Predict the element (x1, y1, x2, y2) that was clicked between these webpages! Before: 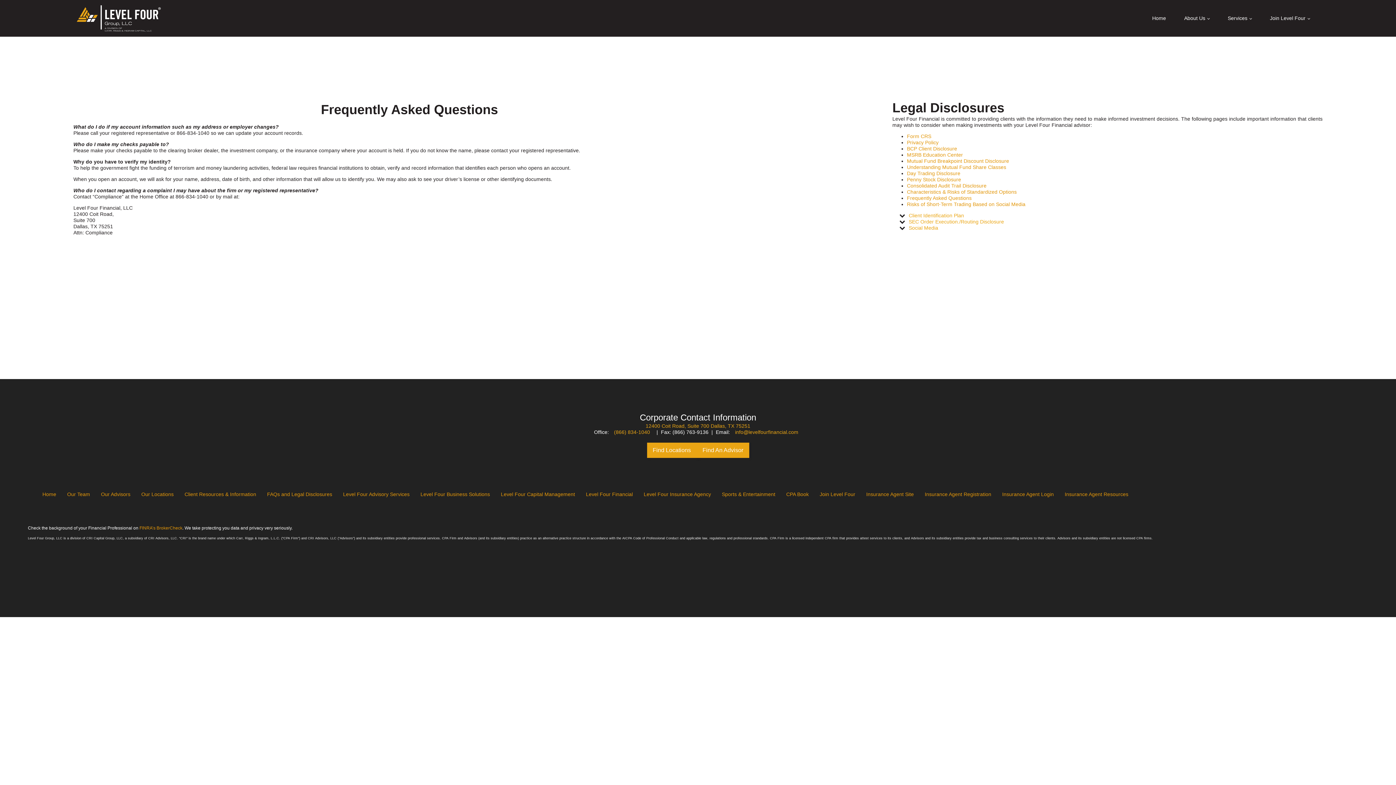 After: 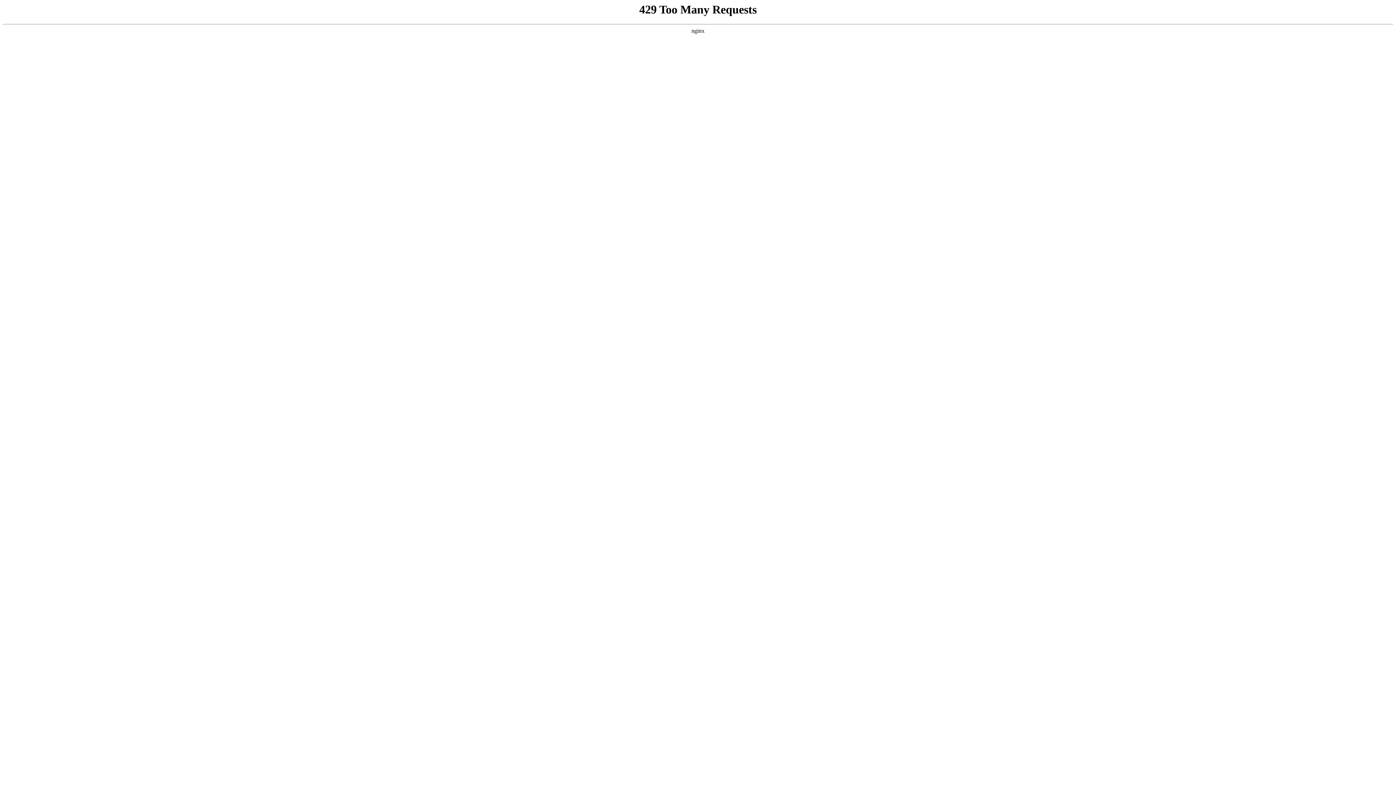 Action: label: Sports & Entertainment bbox: (722, 491, 775, 497)